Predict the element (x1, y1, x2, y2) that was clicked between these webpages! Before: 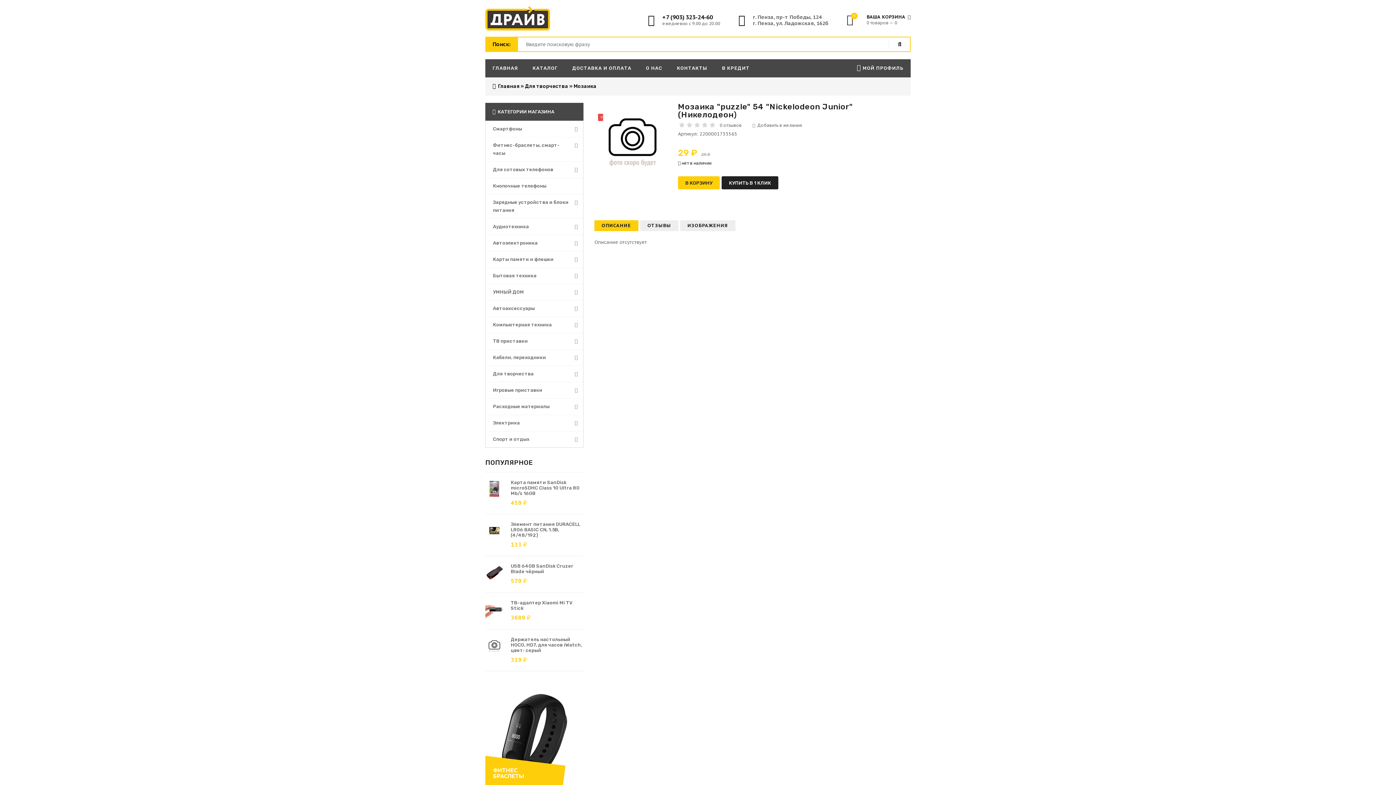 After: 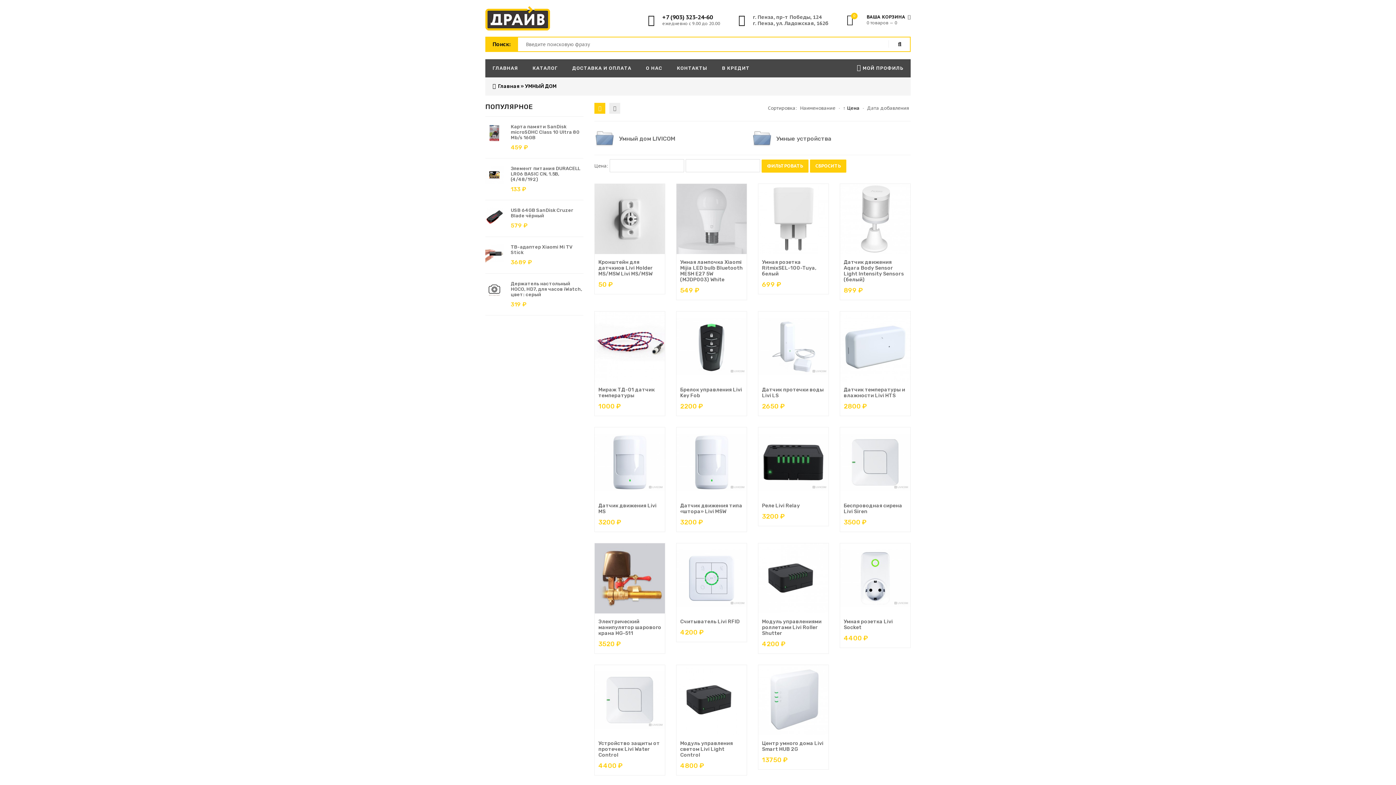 Action: label: УМНЫЙ ДОМ bbox: (485, 284, 578, 300)